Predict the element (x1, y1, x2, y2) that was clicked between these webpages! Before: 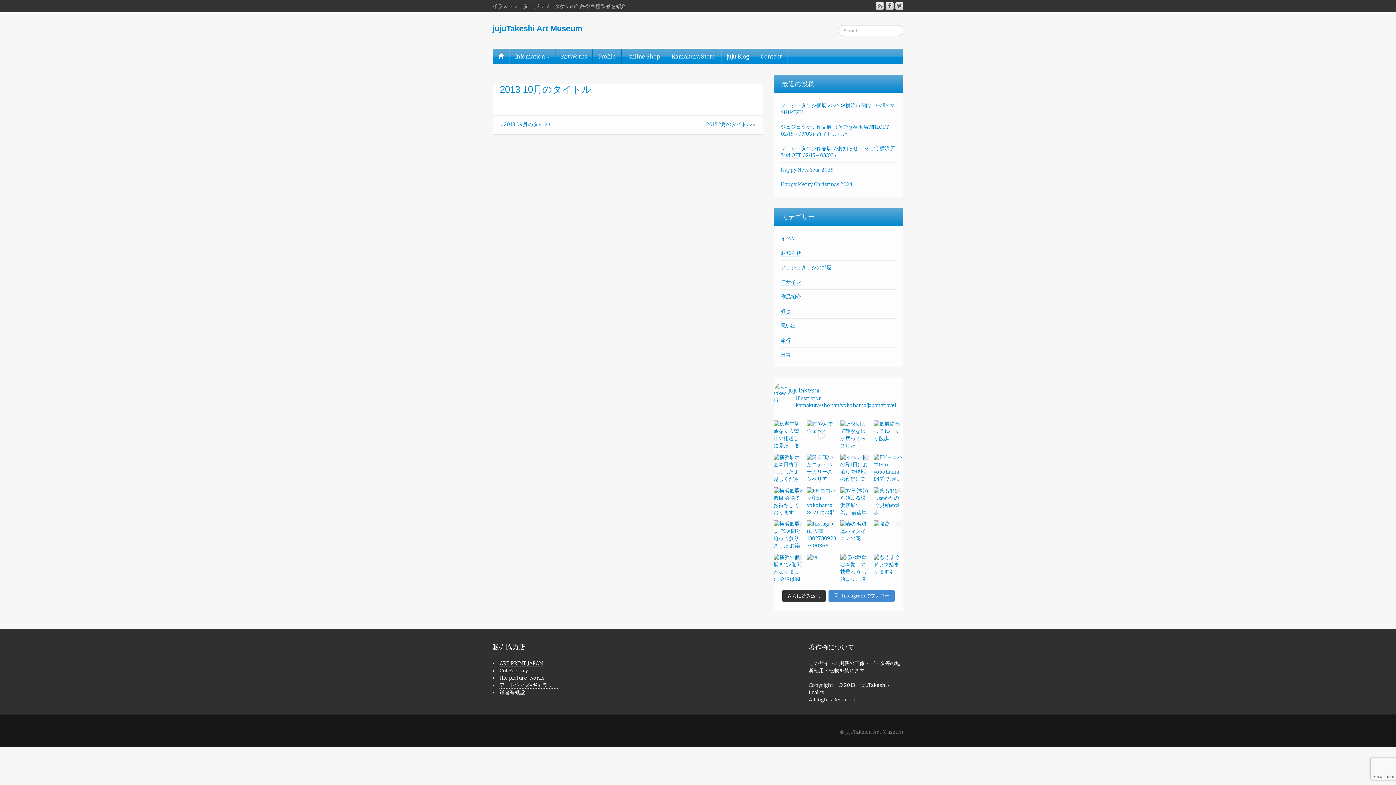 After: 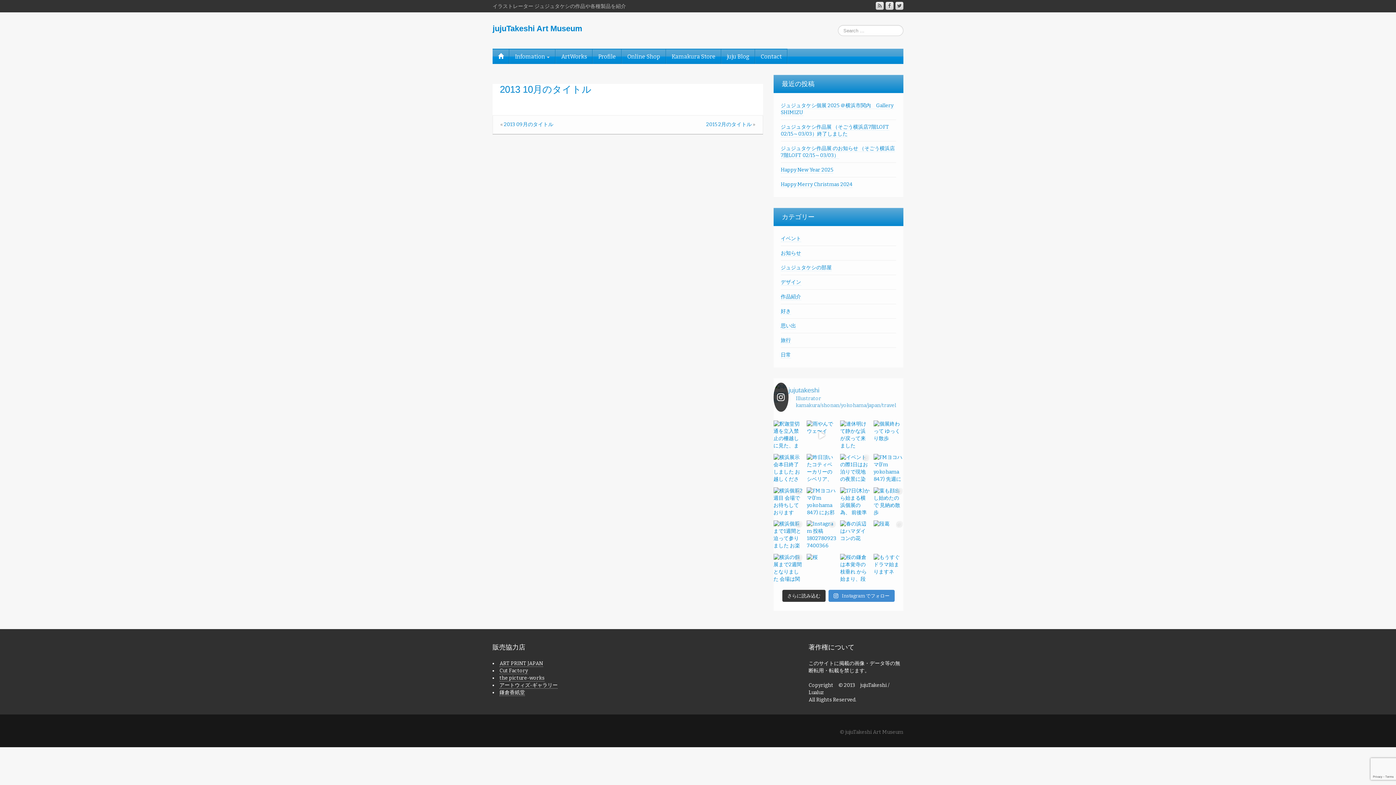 Action: label: jujutakeshi

Illustrator kamakura/shonan/yokohama/japan/travel bbox: (773, 382, 903, 412)